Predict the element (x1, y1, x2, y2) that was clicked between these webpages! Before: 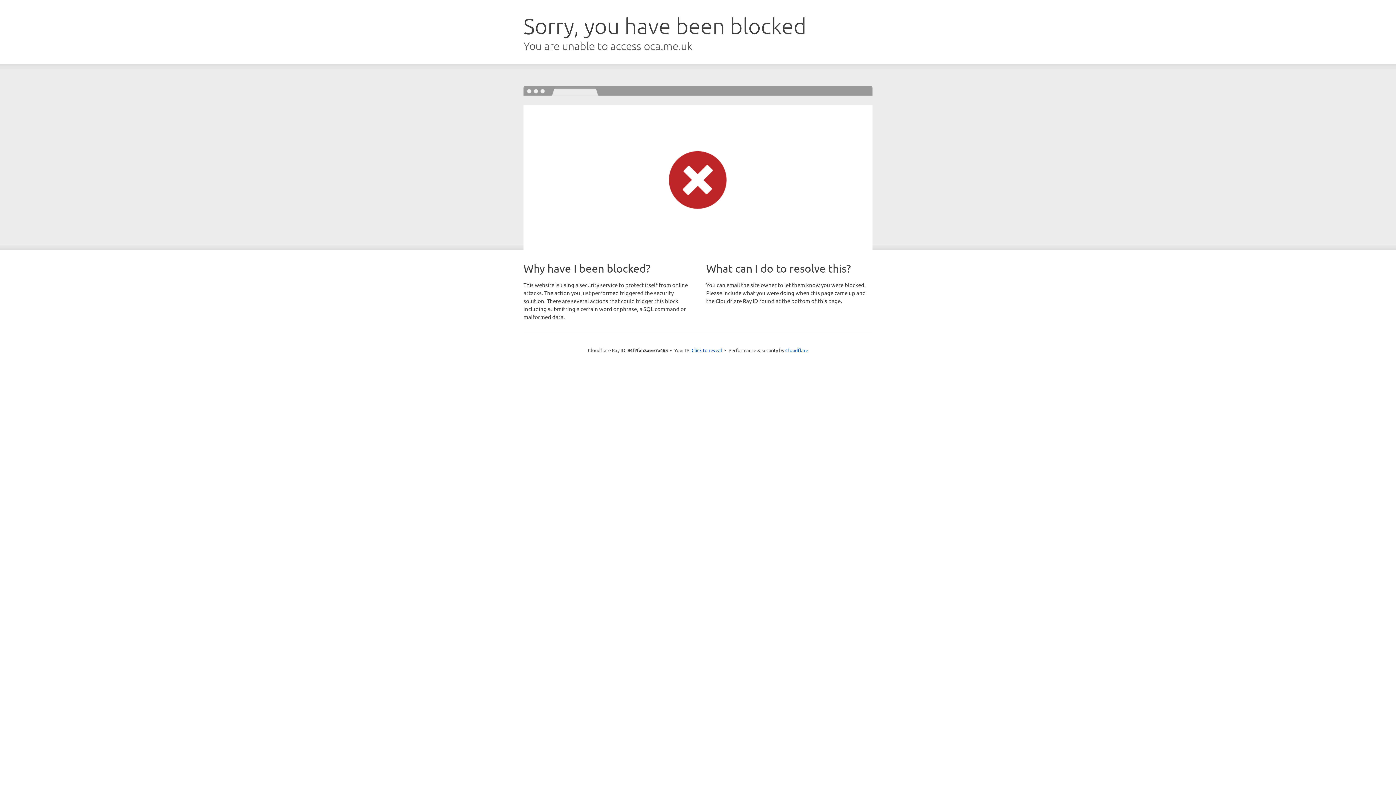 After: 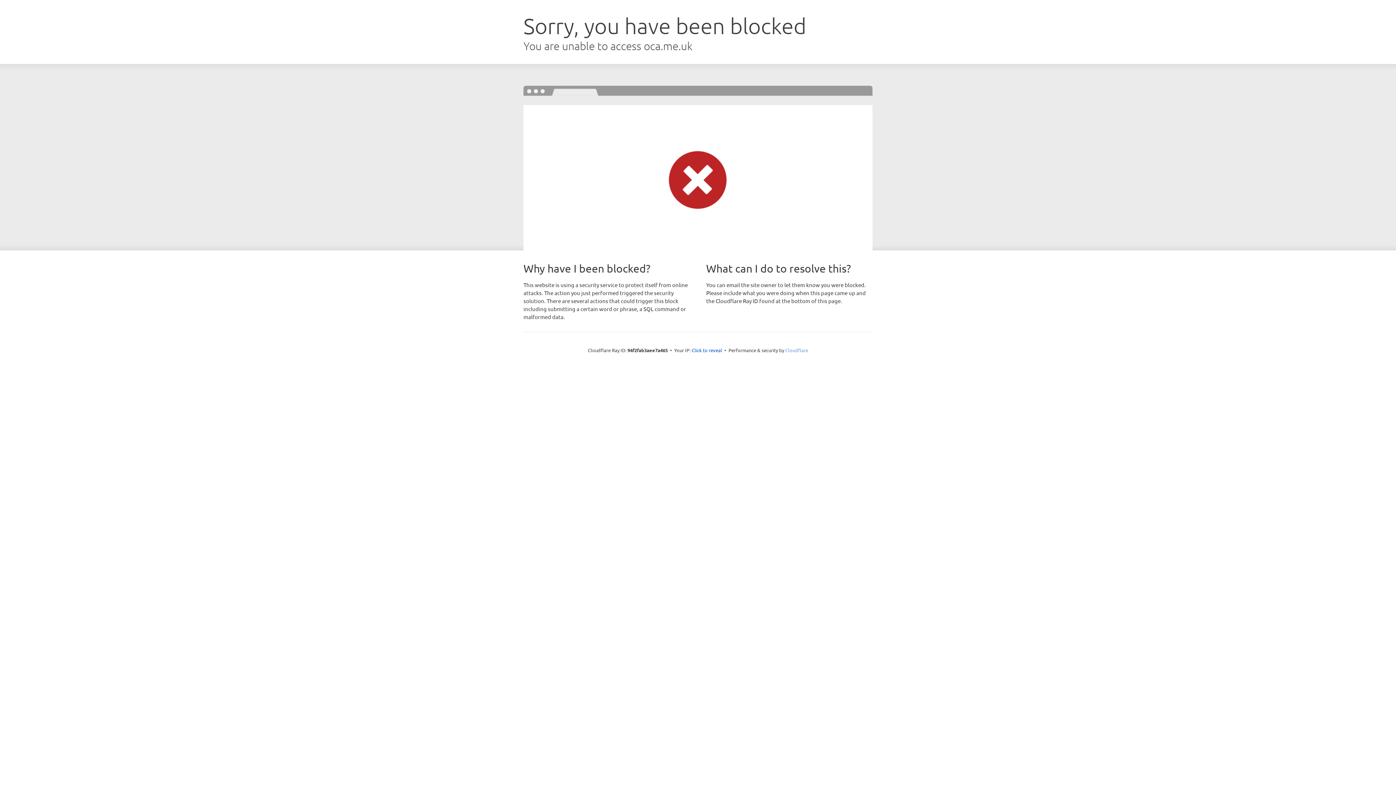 Action: bbox: (785, 347, 808, 353) label: Cloudflare